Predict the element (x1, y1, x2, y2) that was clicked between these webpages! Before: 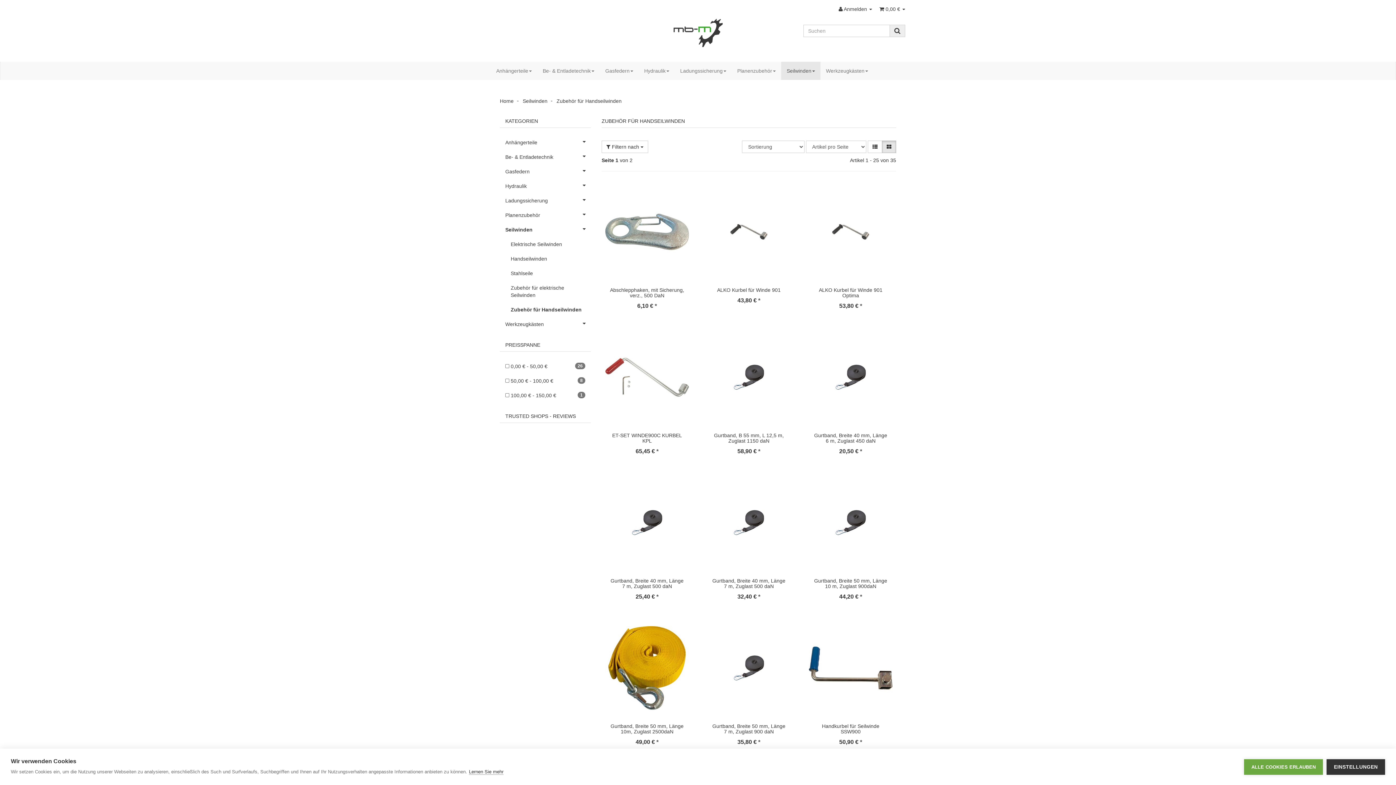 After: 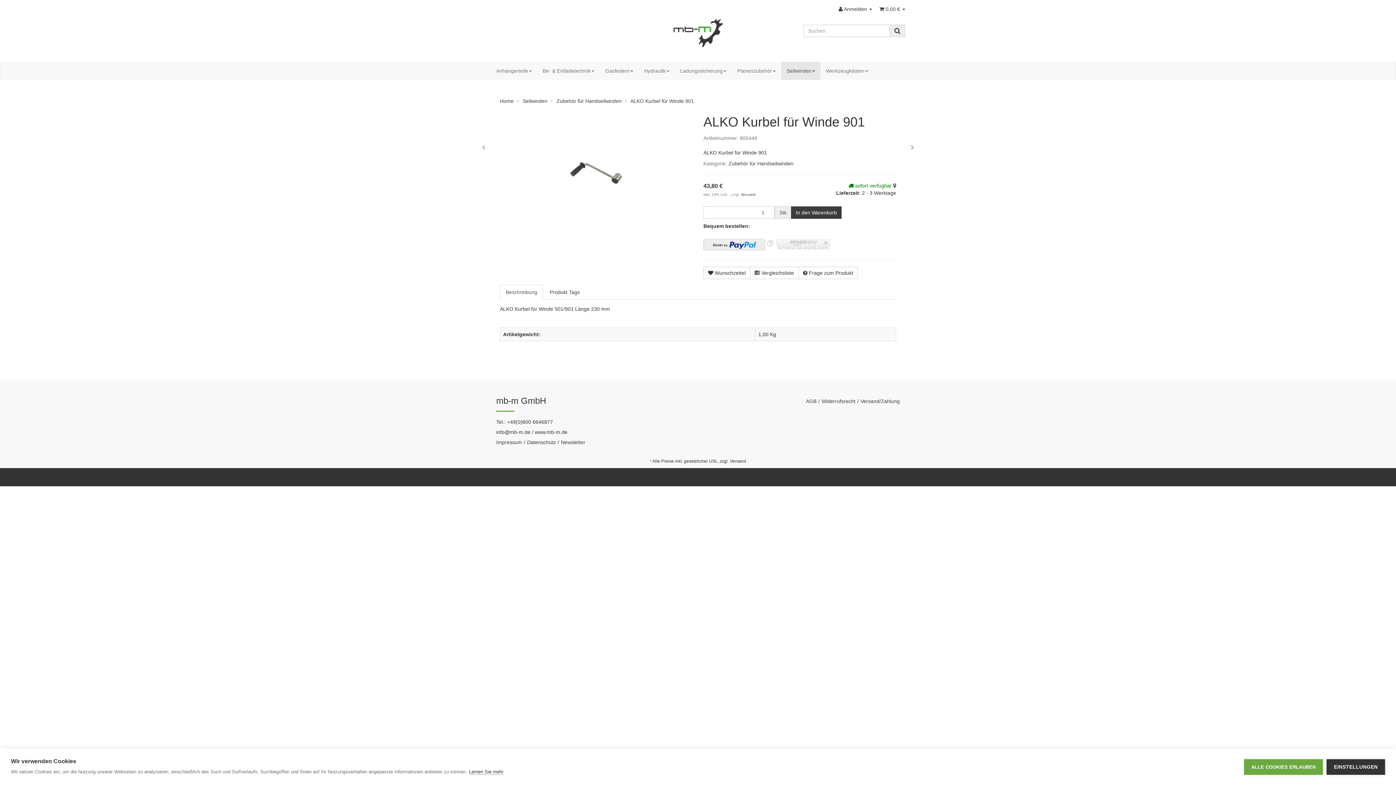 Action: label: ALKO Kurbel für Winde 901 bbox: (717, 287, 780, 293)